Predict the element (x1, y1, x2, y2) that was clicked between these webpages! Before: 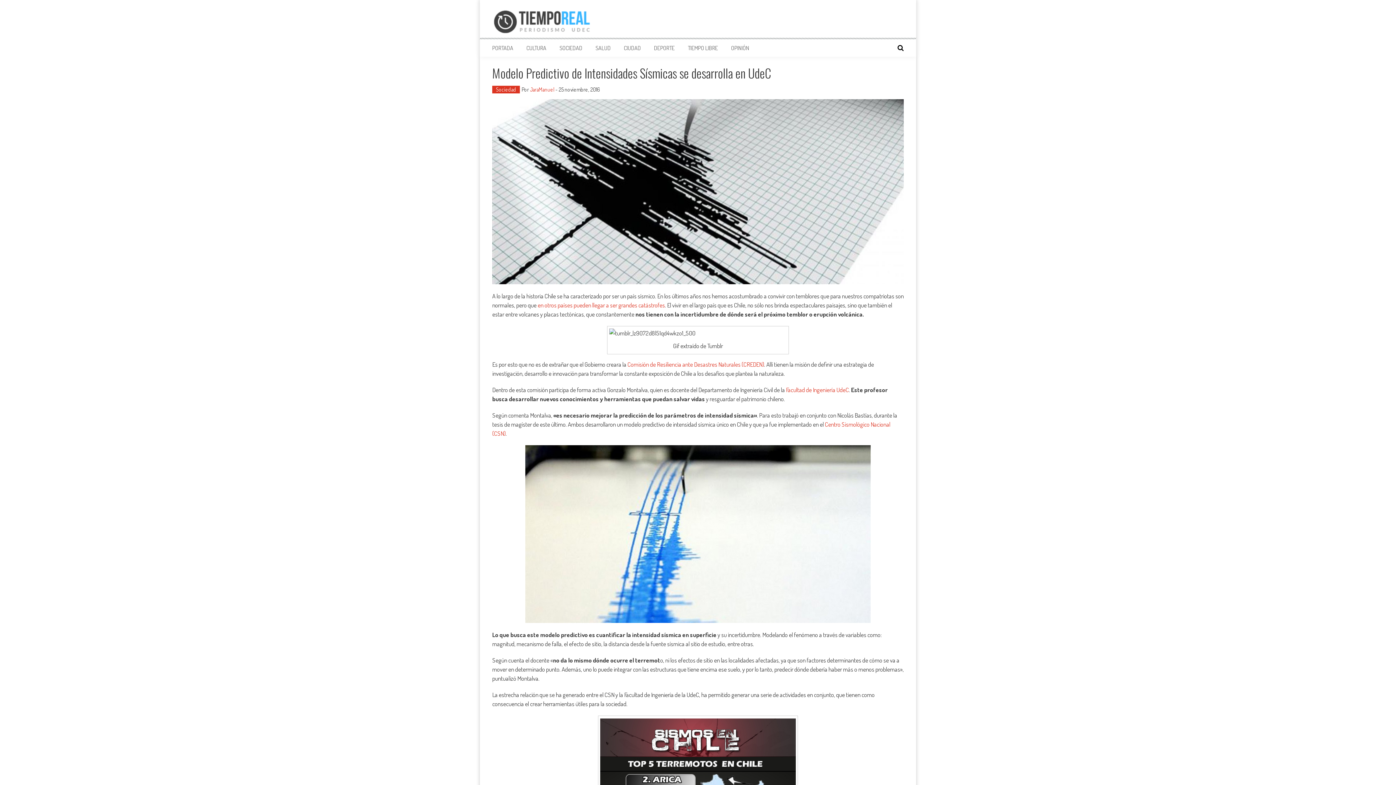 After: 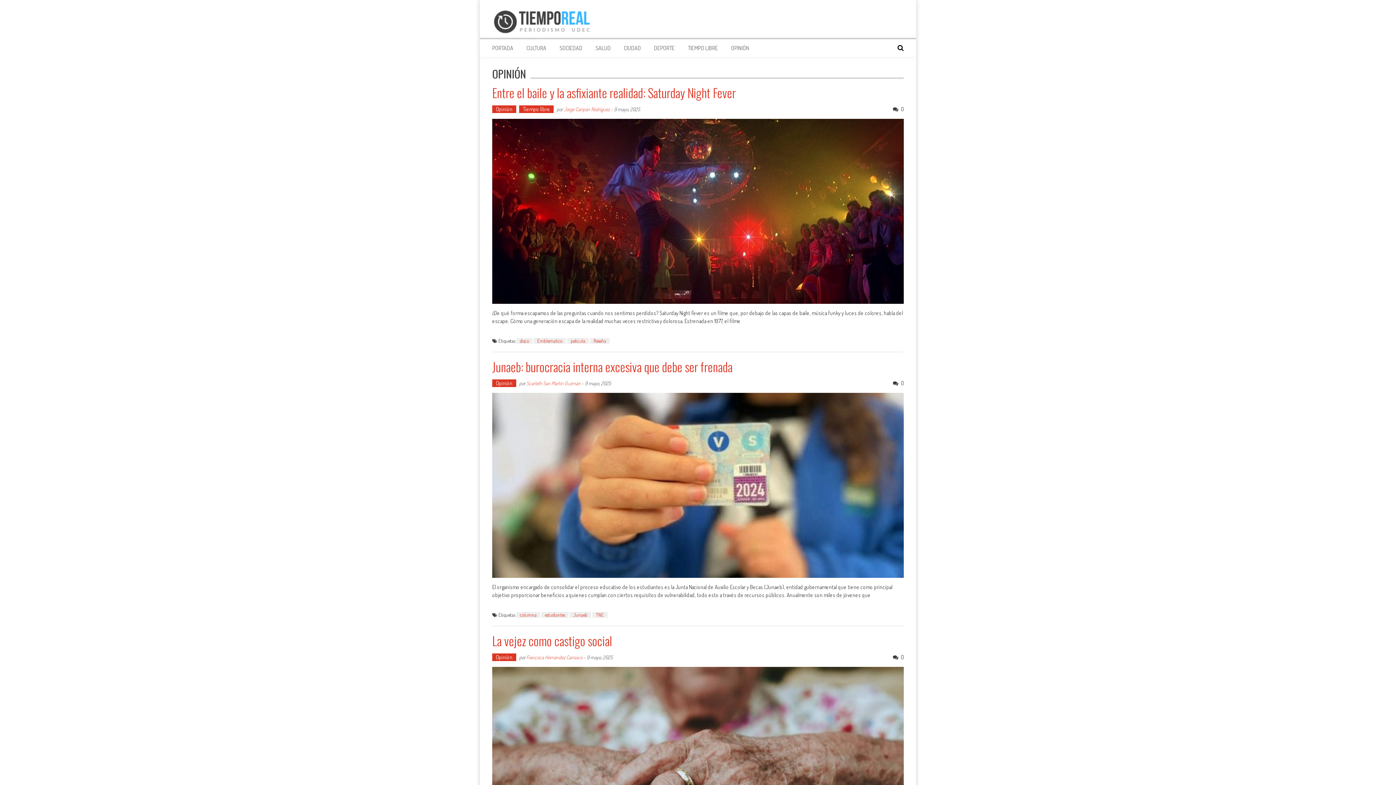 Action: label: OPINIÓN bbox: (731, 44, 749, 51)